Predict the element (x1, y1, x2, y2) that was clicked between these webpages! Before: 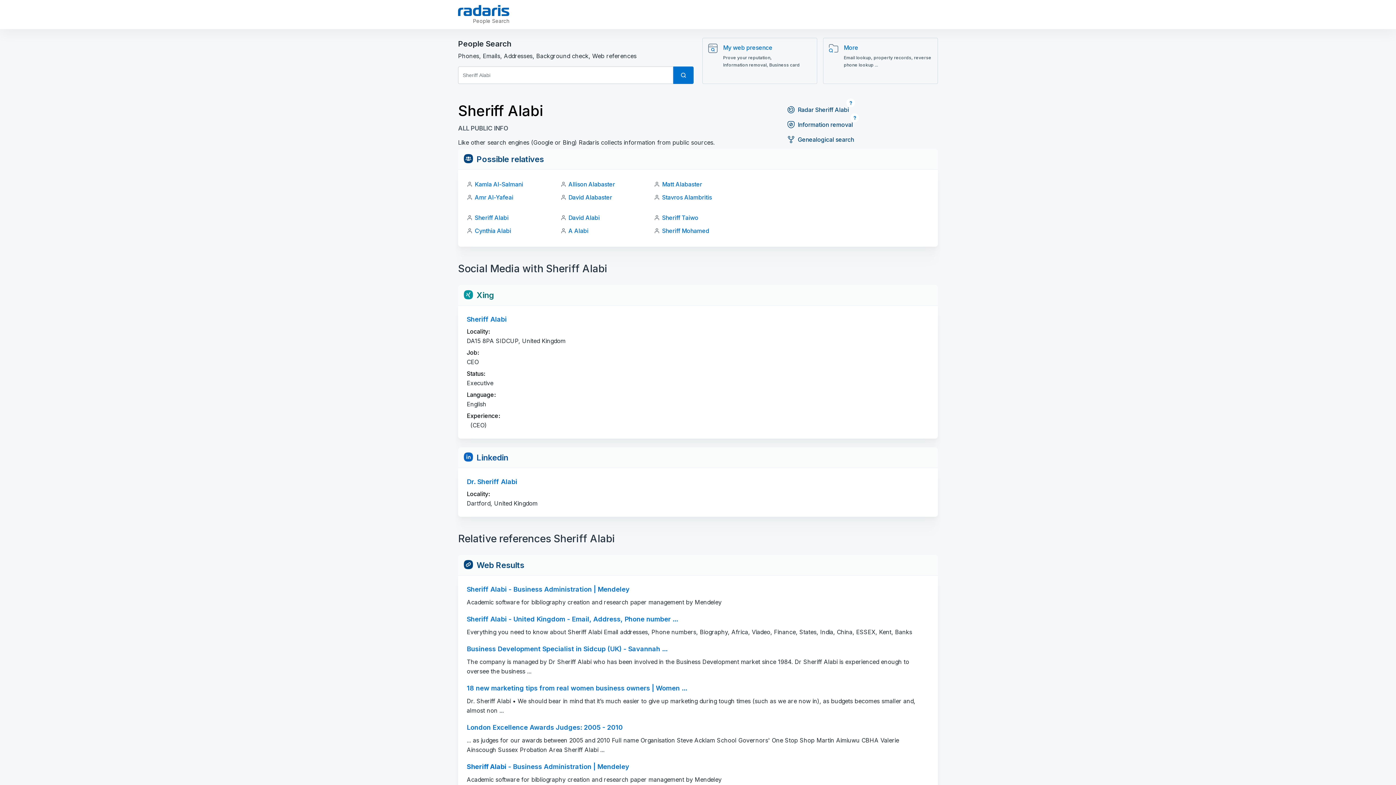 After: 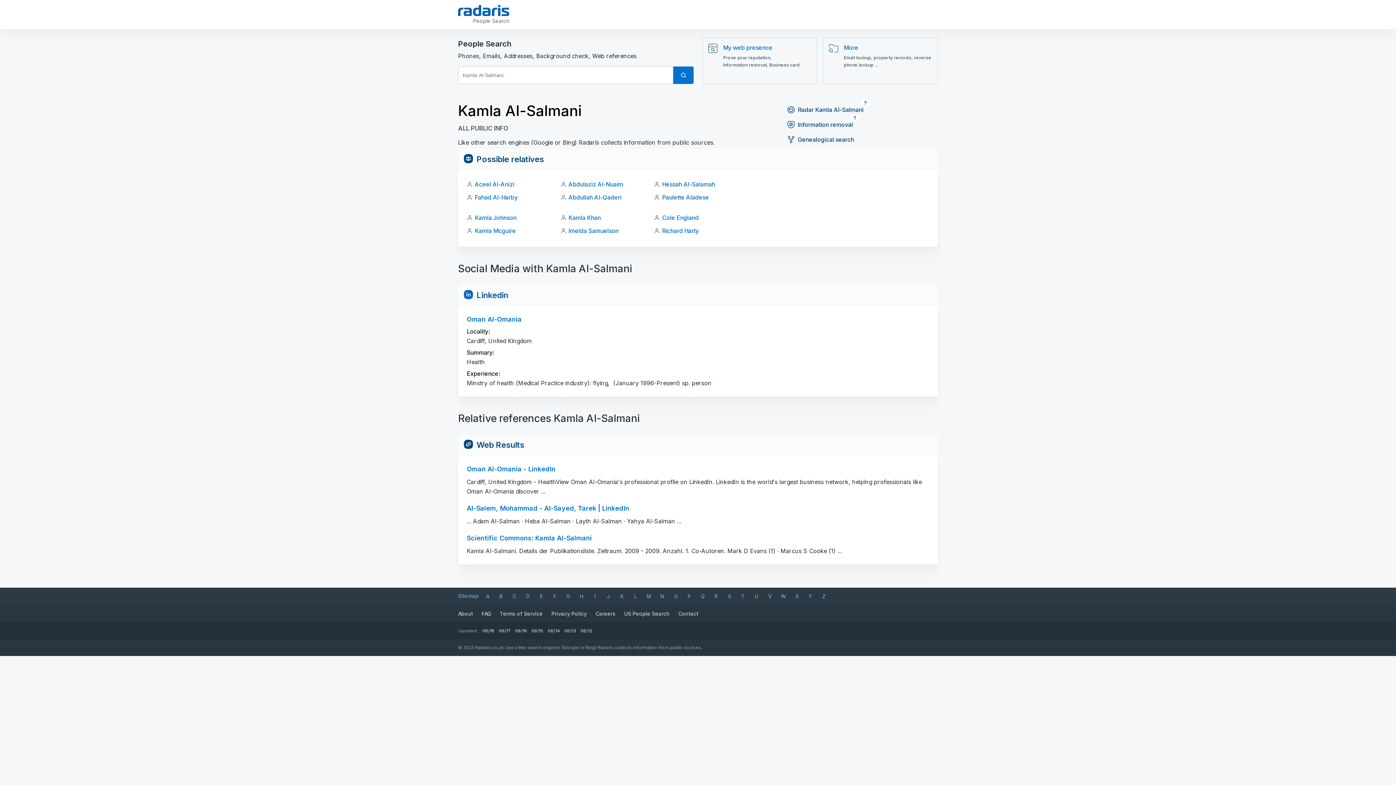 Action: bbox: (474, 180, 523, 188) label: Kamla Al-Salmani